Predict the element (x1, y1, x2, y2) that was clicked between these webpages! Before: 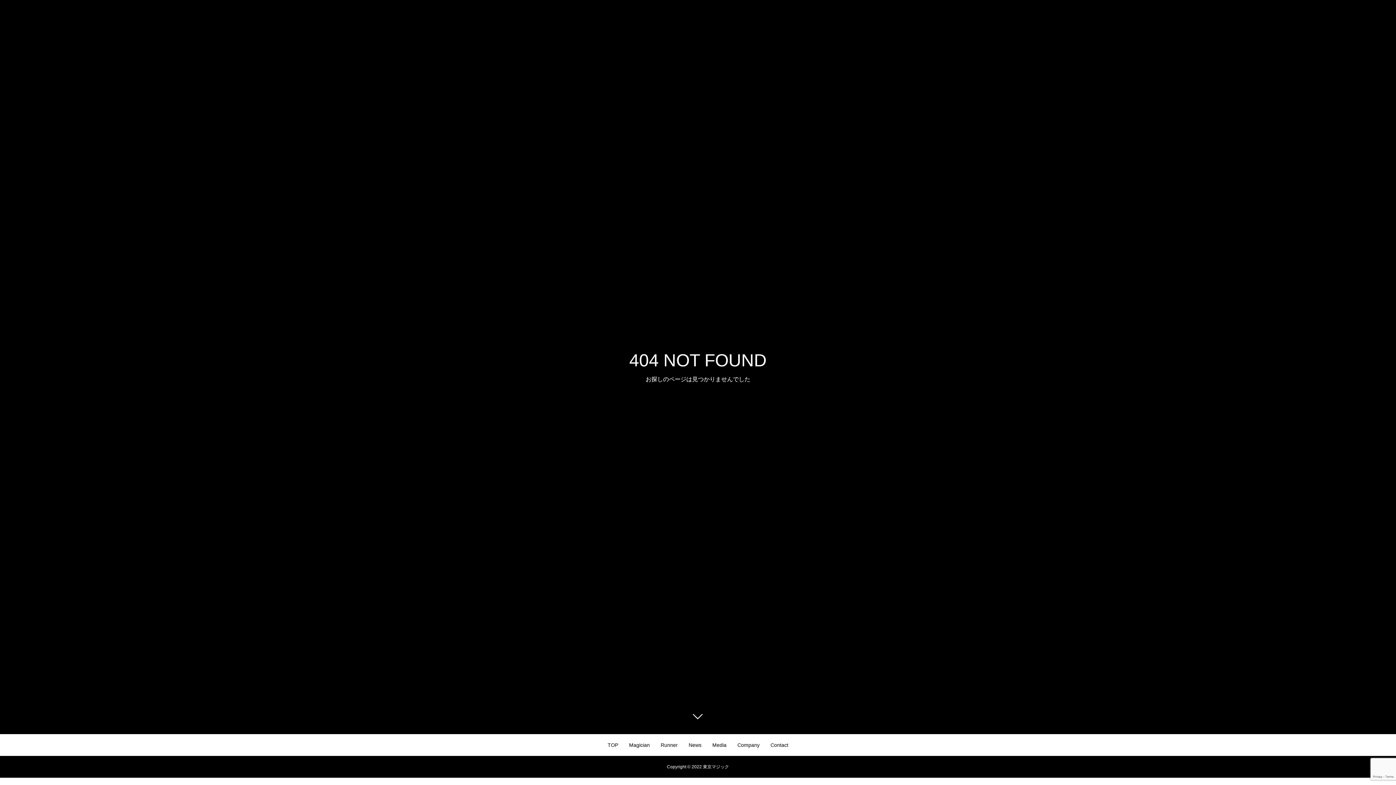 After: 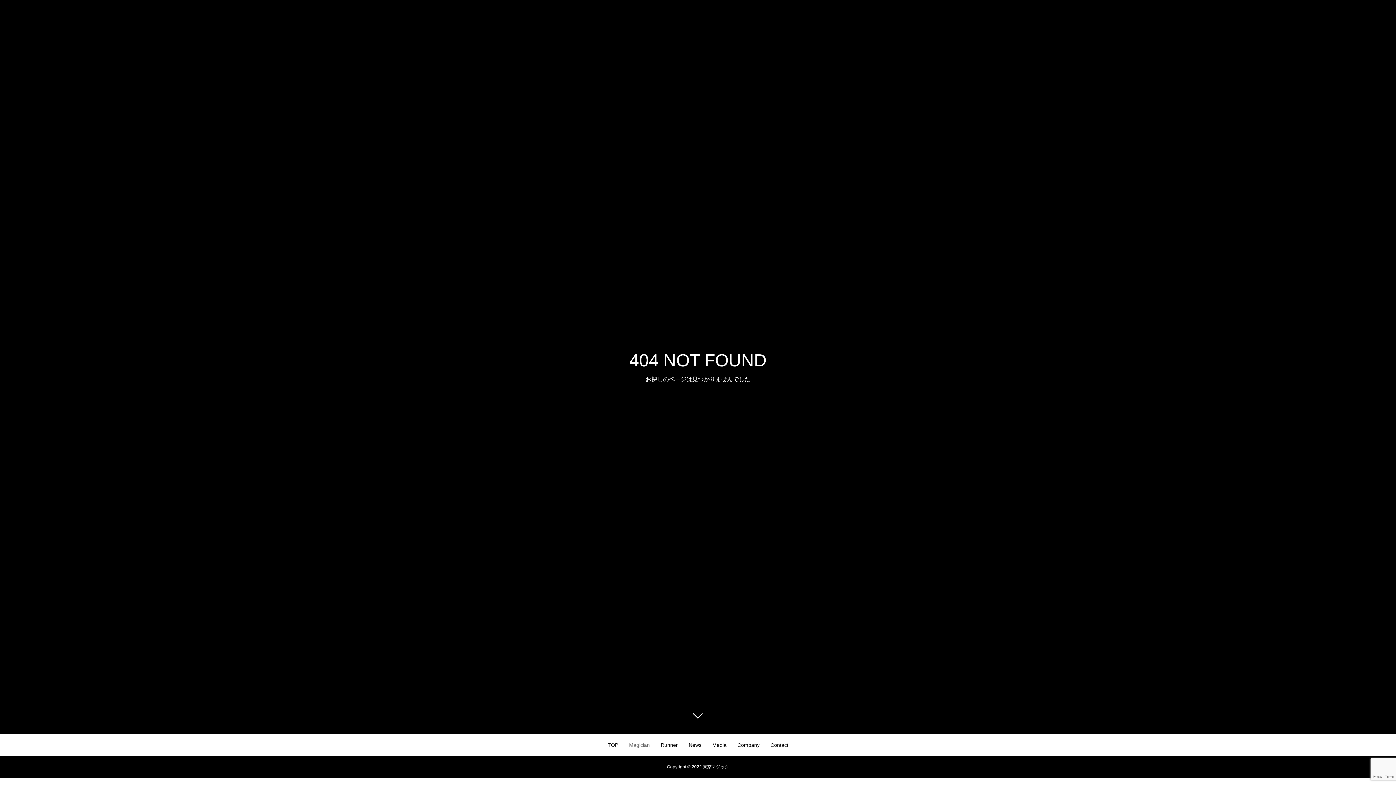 Action: bbox: (629, 734, 650, 756) label: Magician